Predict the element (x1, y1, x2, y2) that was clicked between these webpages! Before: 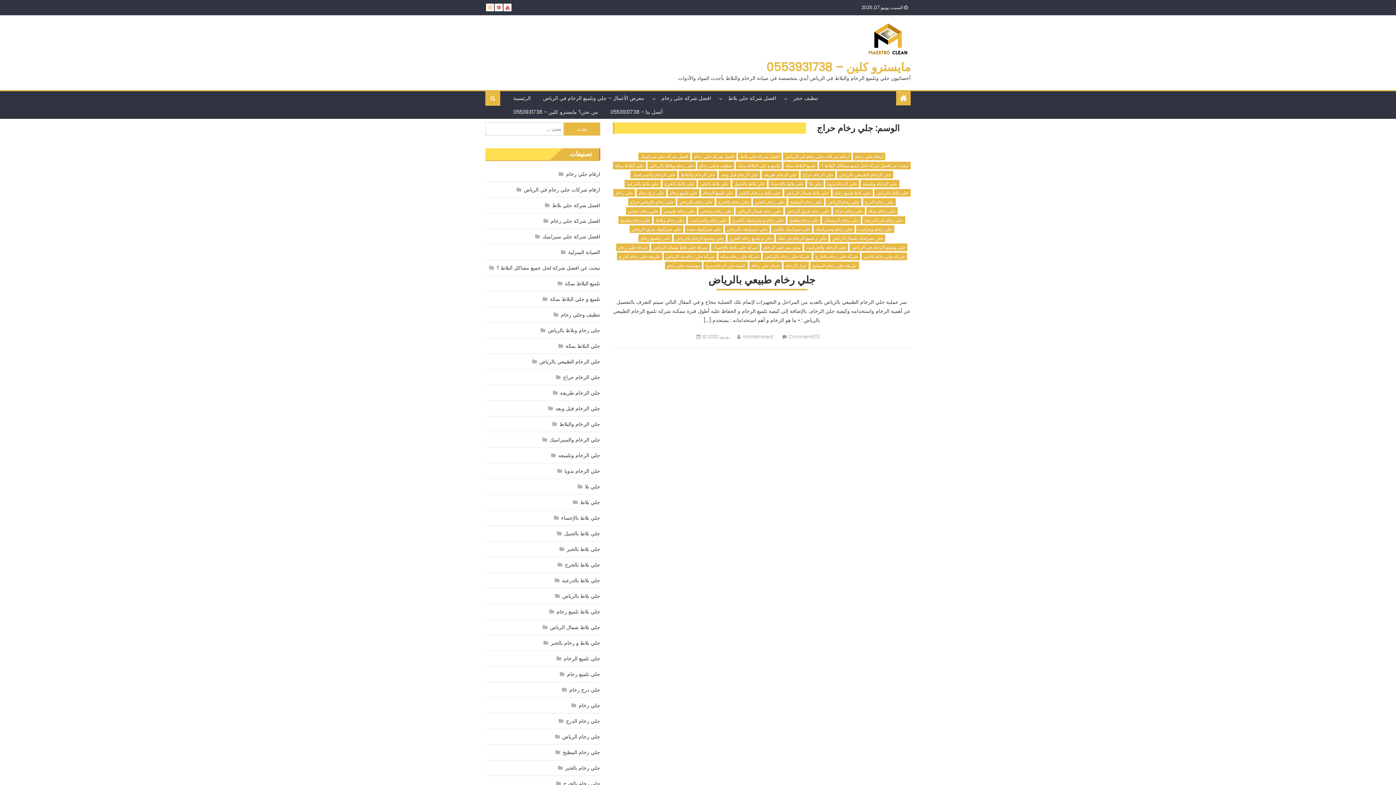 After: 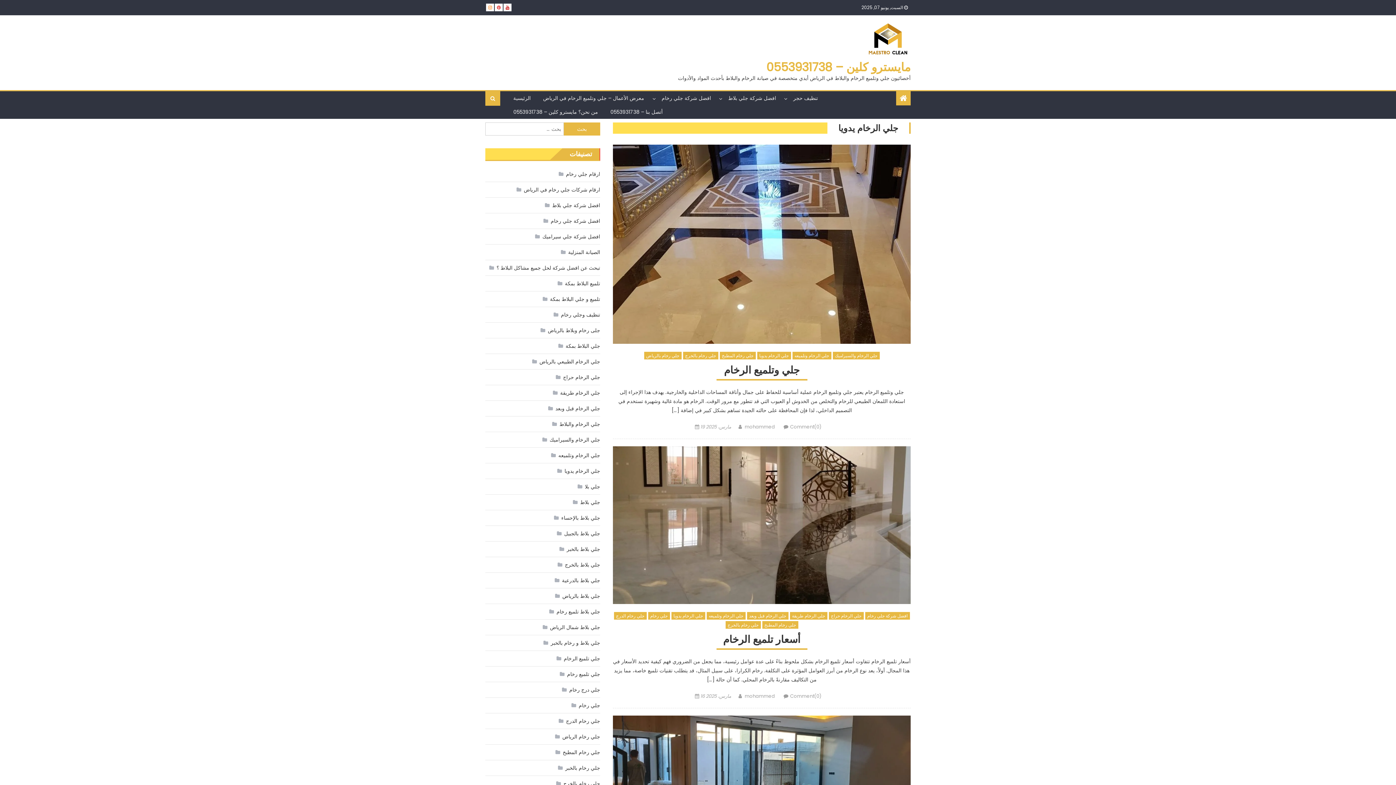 Action: bbox: (557, 465, 600, 477) label: جلي الرخام يدويا